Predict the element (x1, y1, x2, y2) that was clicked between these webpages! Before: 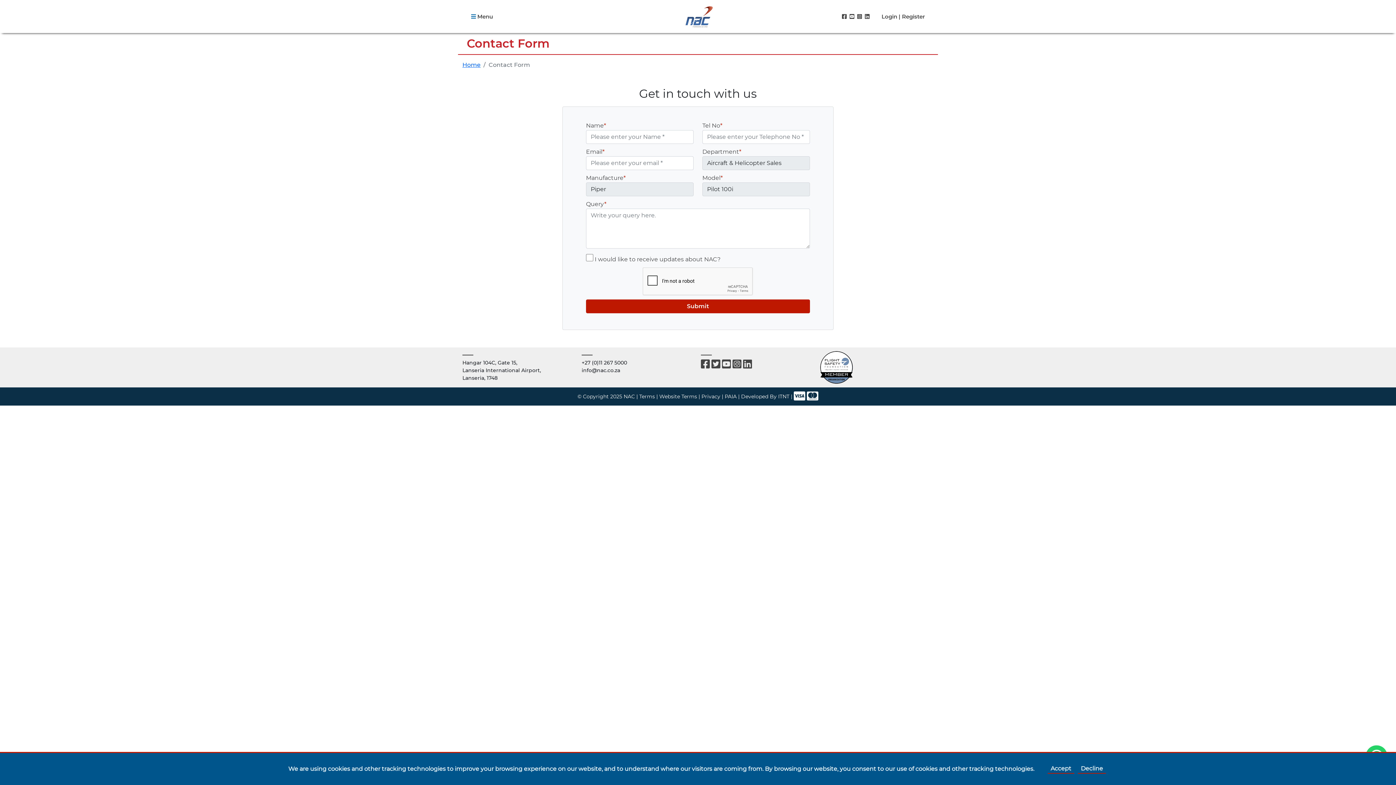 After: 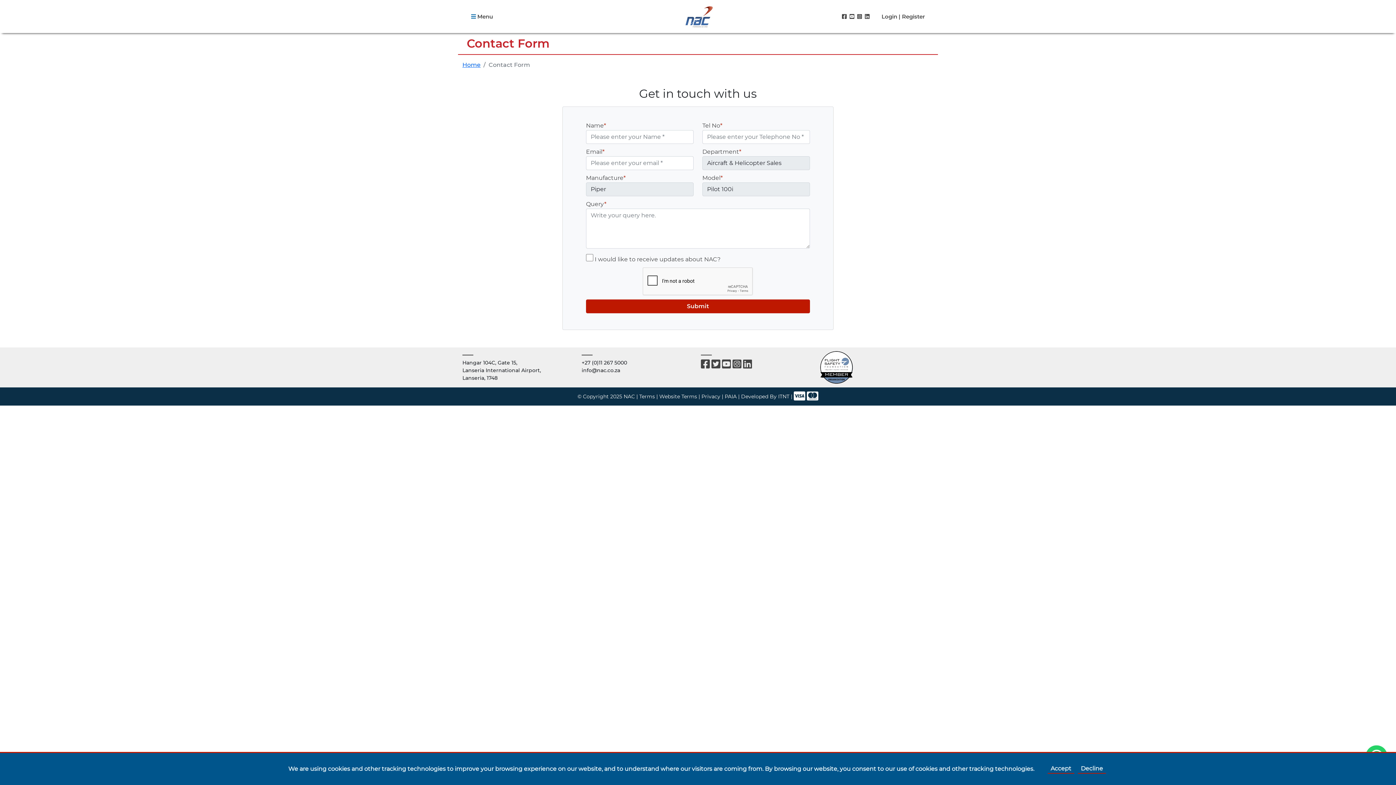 Action: label: Terms bbox: (639, 393, 655, 399)